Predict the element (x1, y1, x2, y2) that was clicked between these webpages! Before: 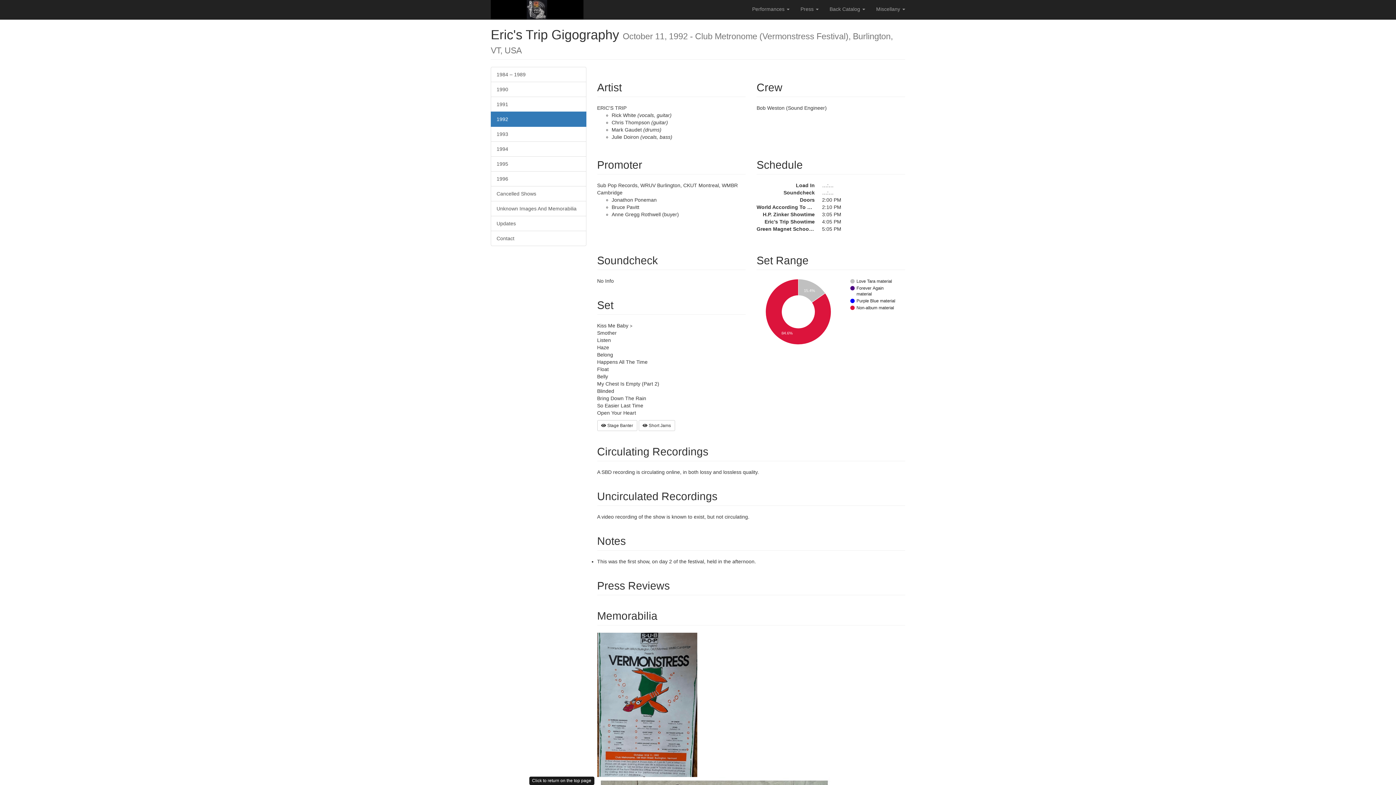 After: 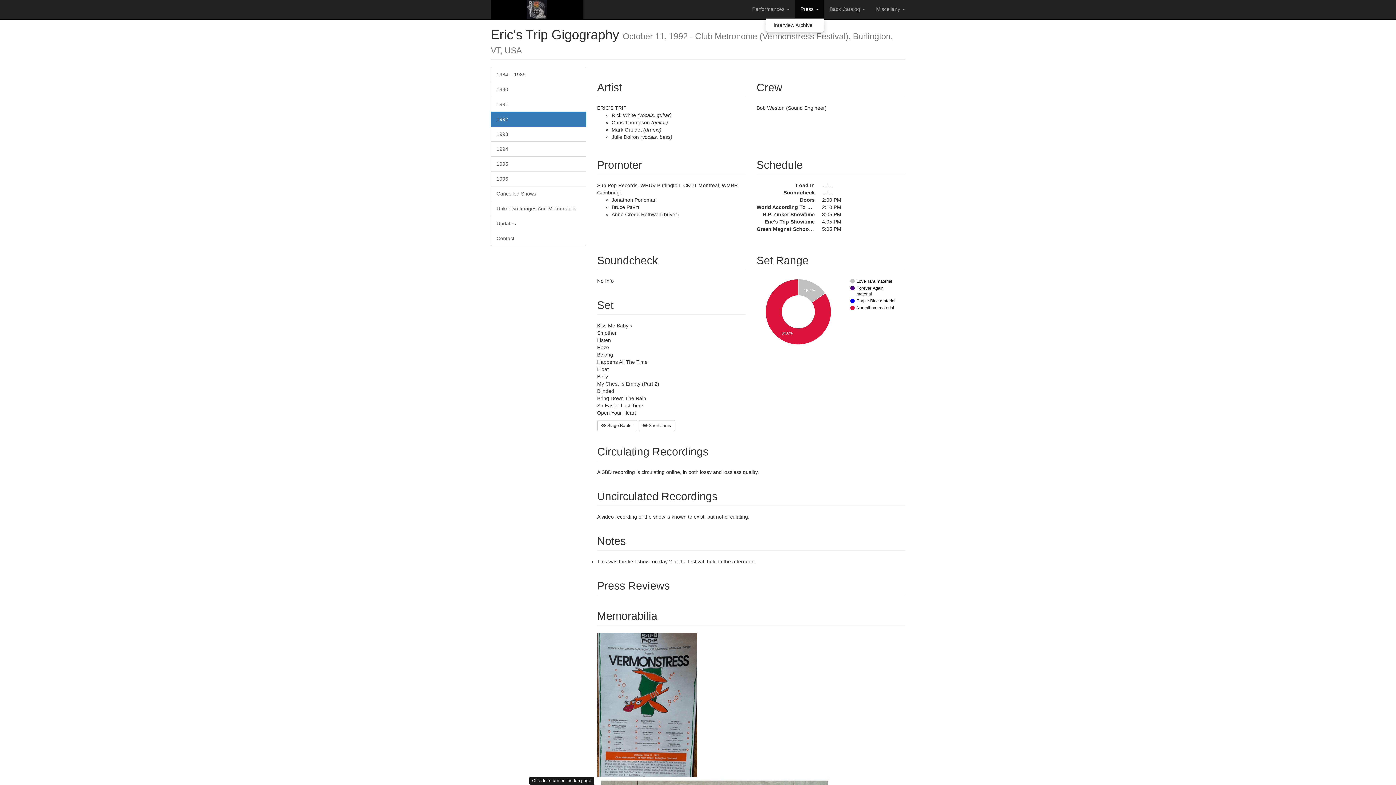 Action: bbox: (795, 0, 824, 18) label: Press 